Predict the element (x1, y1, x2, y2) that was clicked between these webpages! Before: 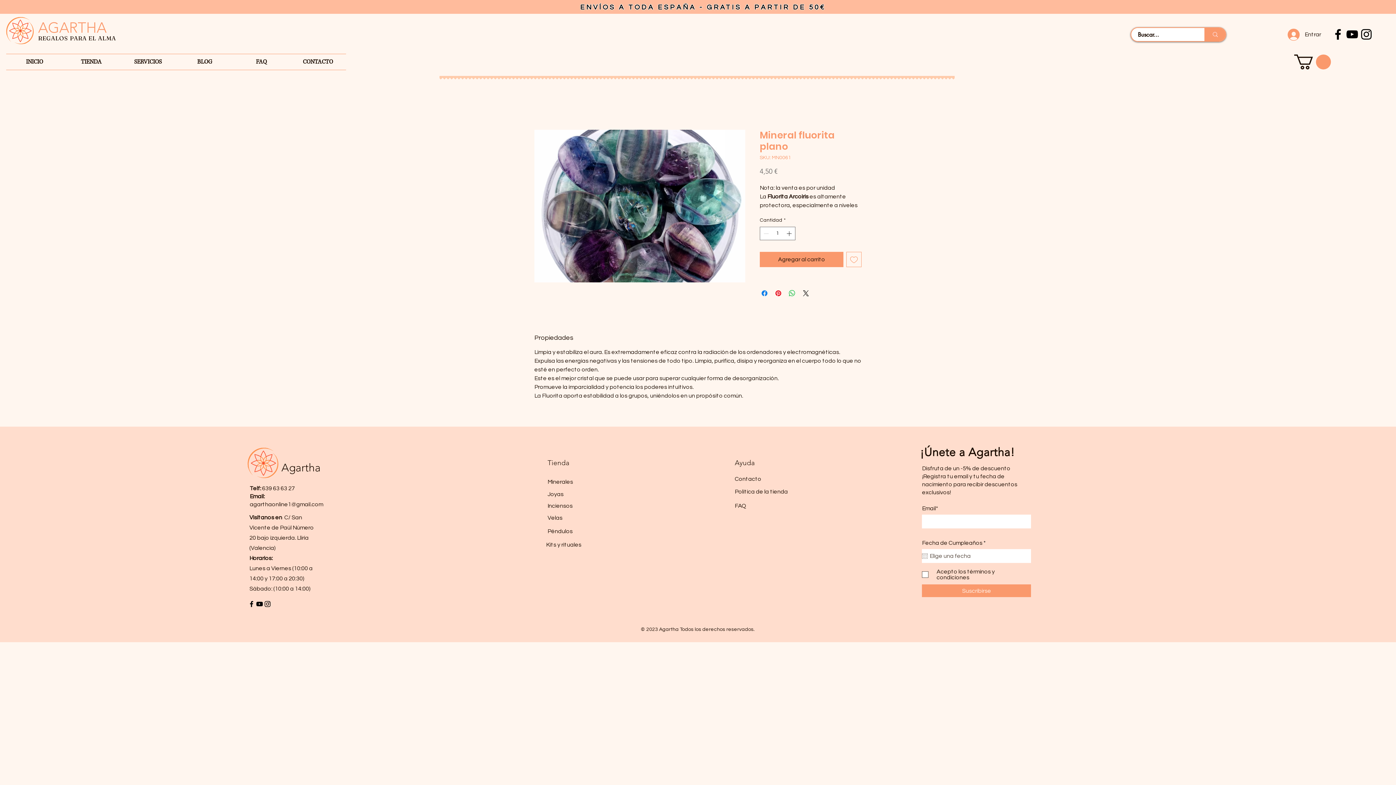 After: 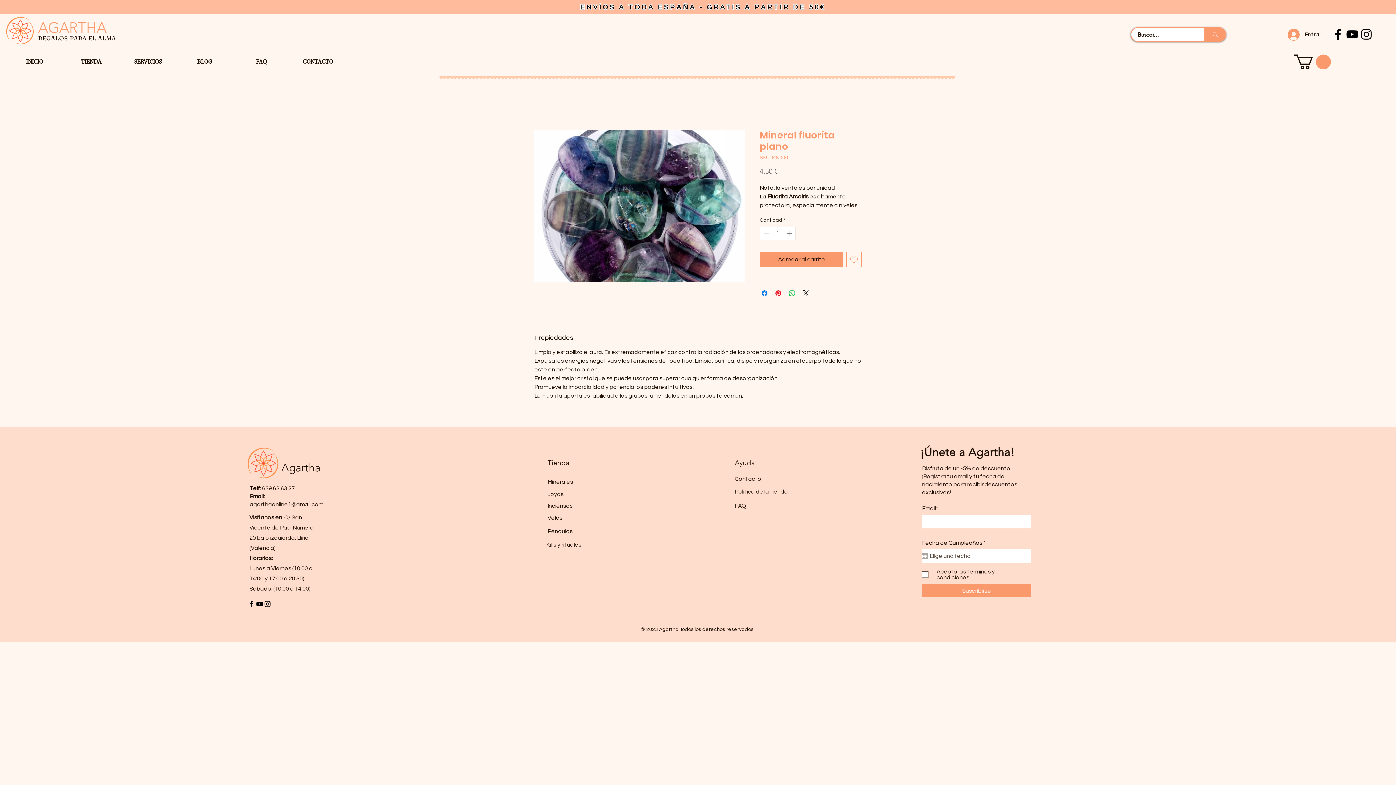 Action: label: Instagram bbox: (263, 600, 271, 608)